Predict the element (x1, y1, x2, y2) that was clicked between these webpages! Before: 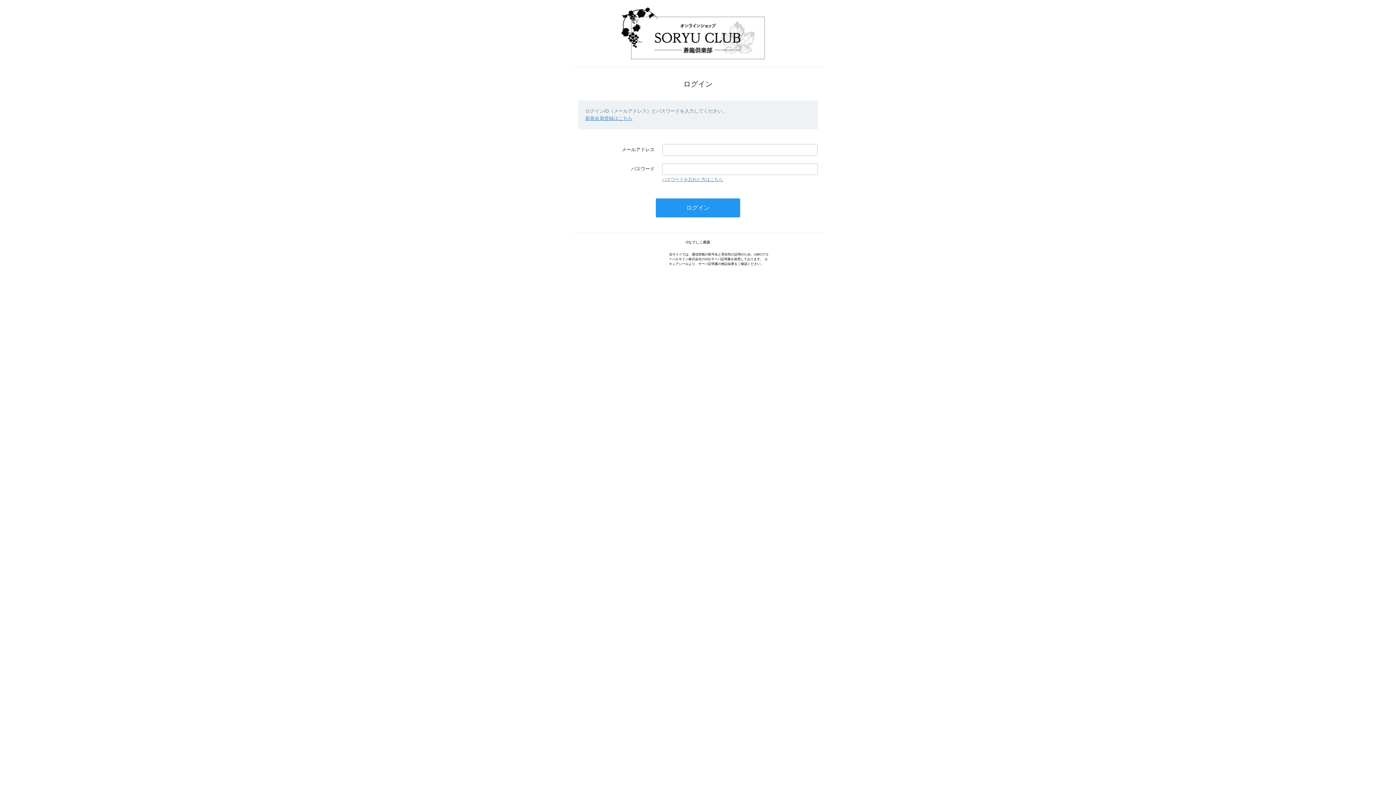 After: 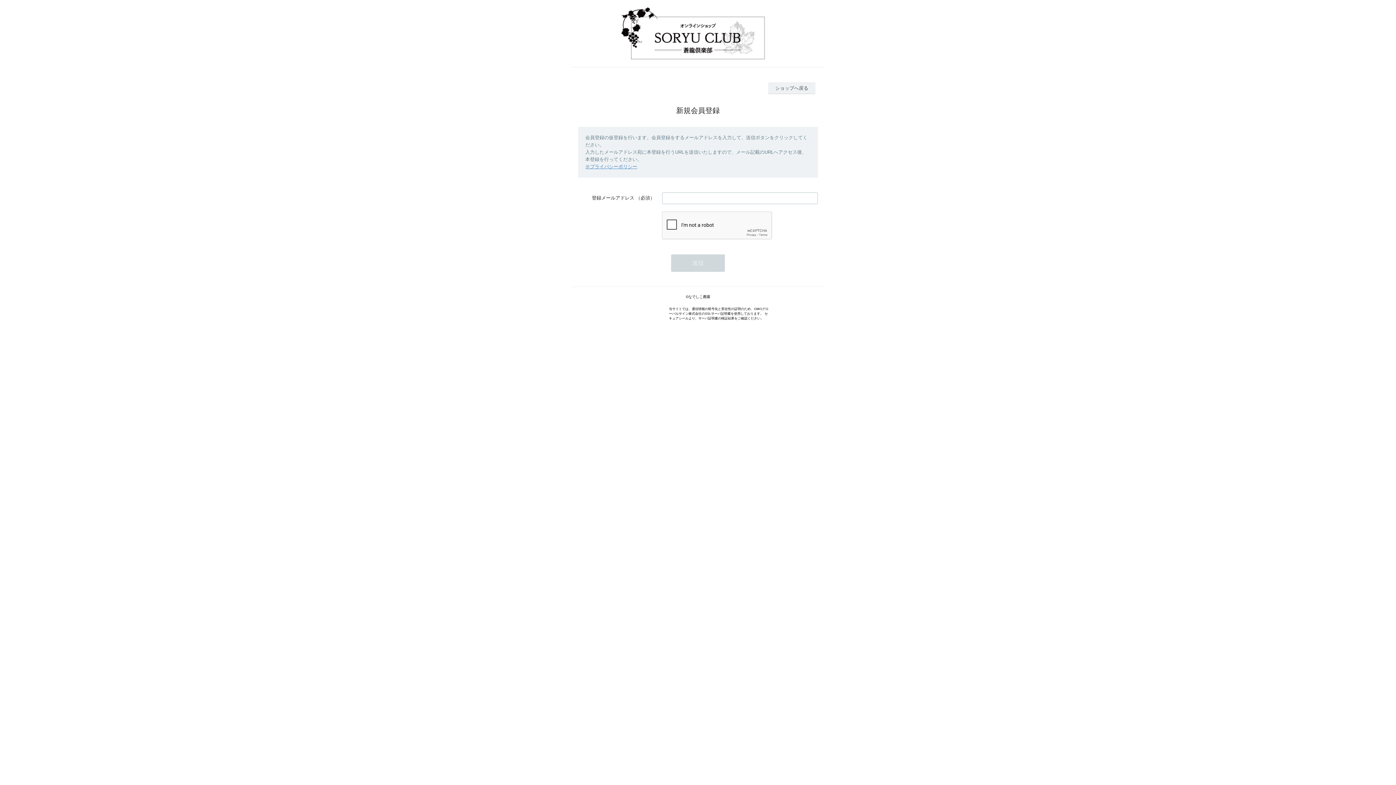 Action: label: 新規会員登録はこちら bbox: (585, 115, 632, 121)